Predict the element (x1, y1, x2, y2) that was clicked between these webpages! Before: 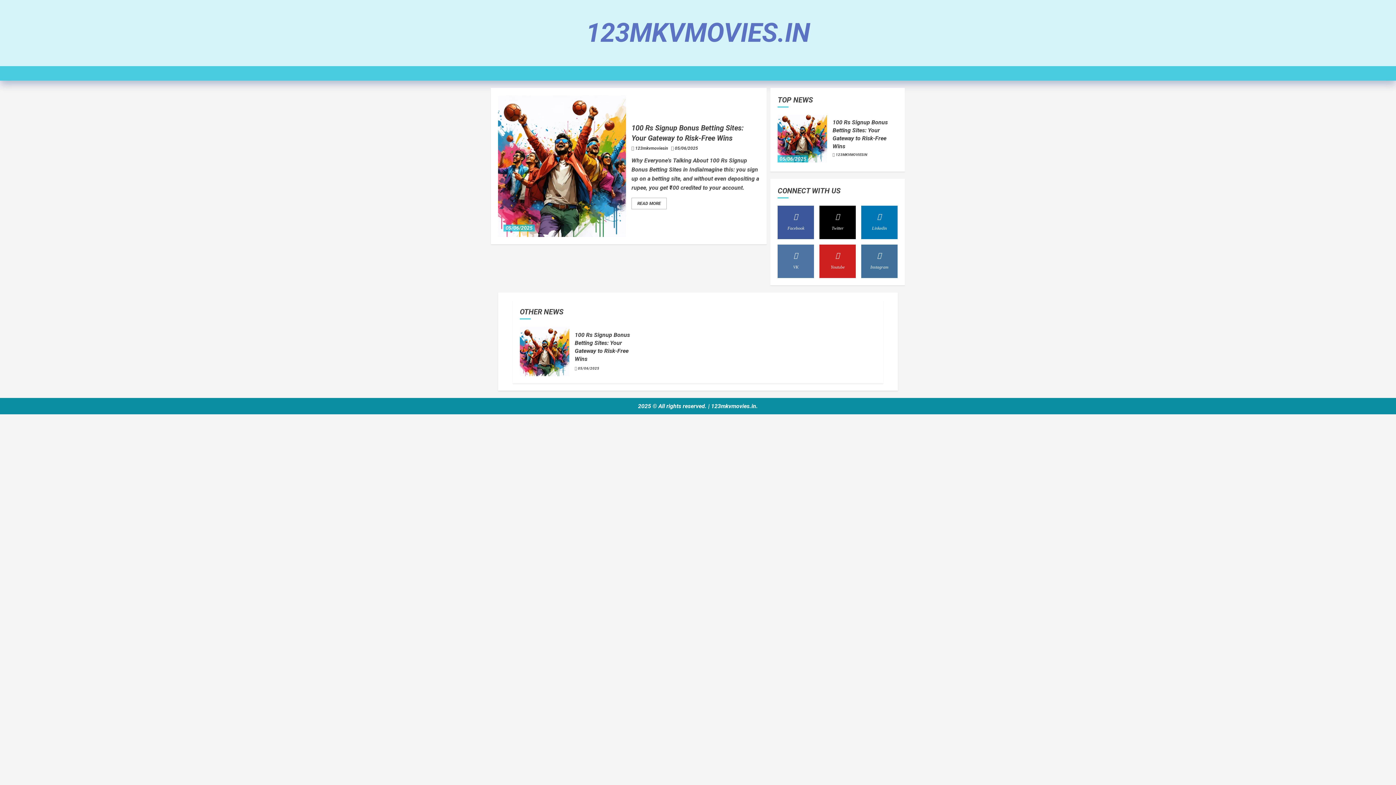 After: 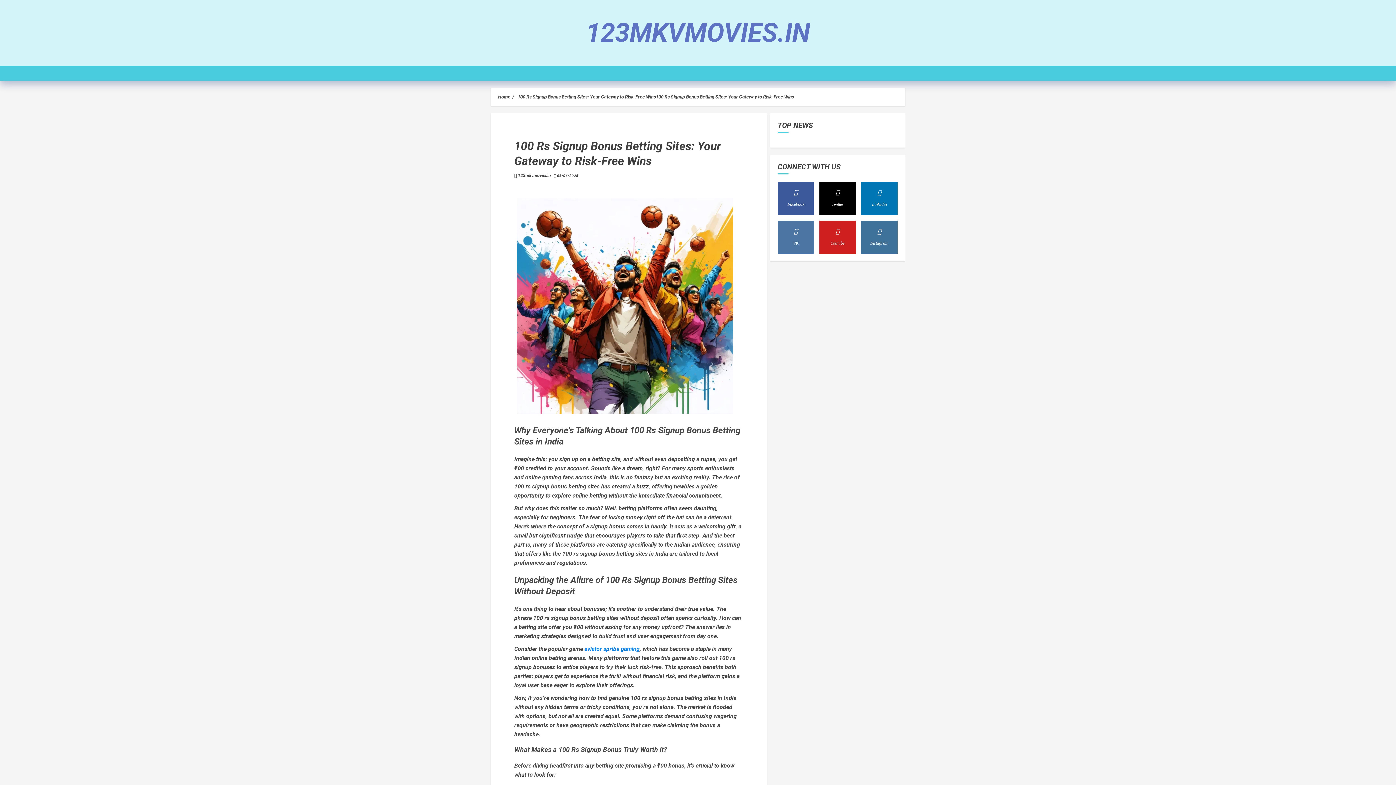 Action: label: 123MKVMOVIESIN bbox: (835, 152, 867, 157)